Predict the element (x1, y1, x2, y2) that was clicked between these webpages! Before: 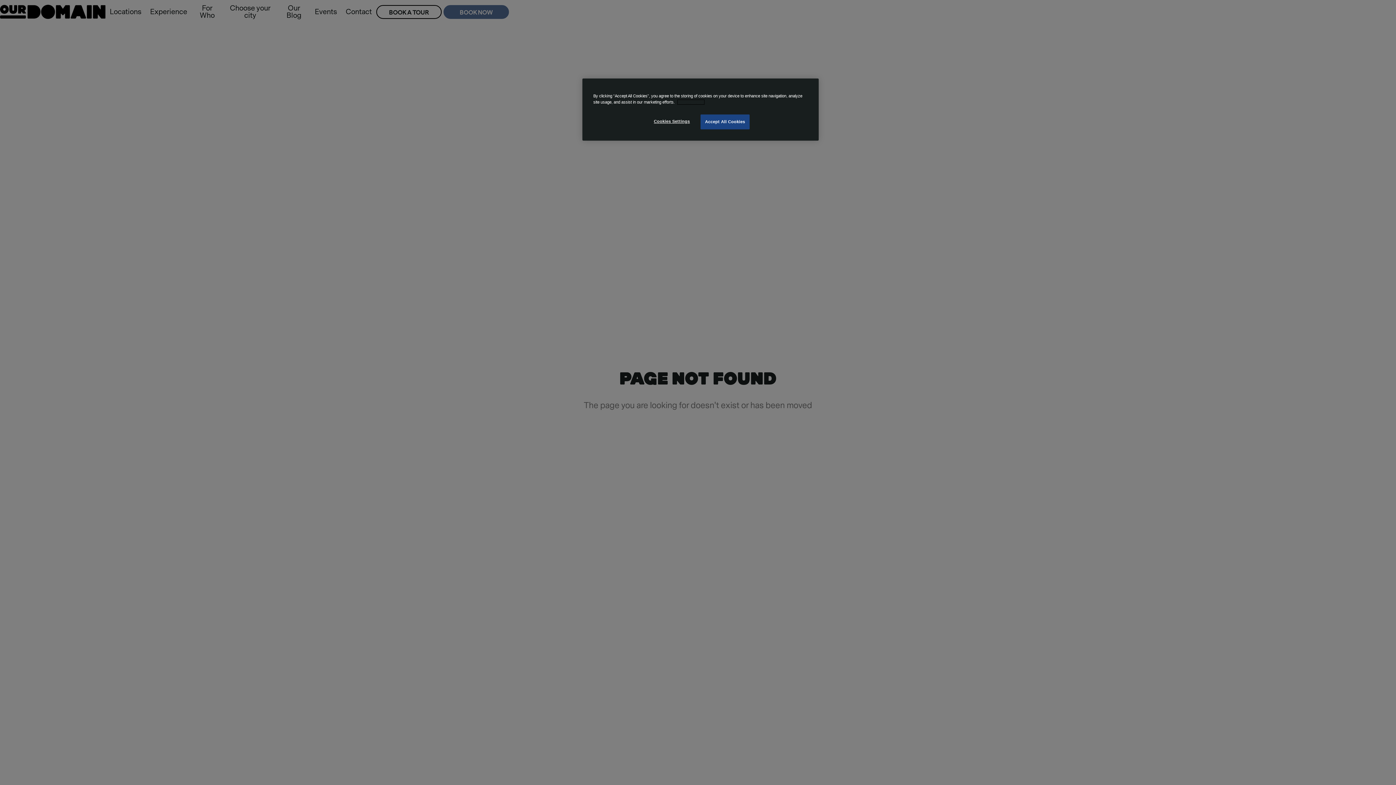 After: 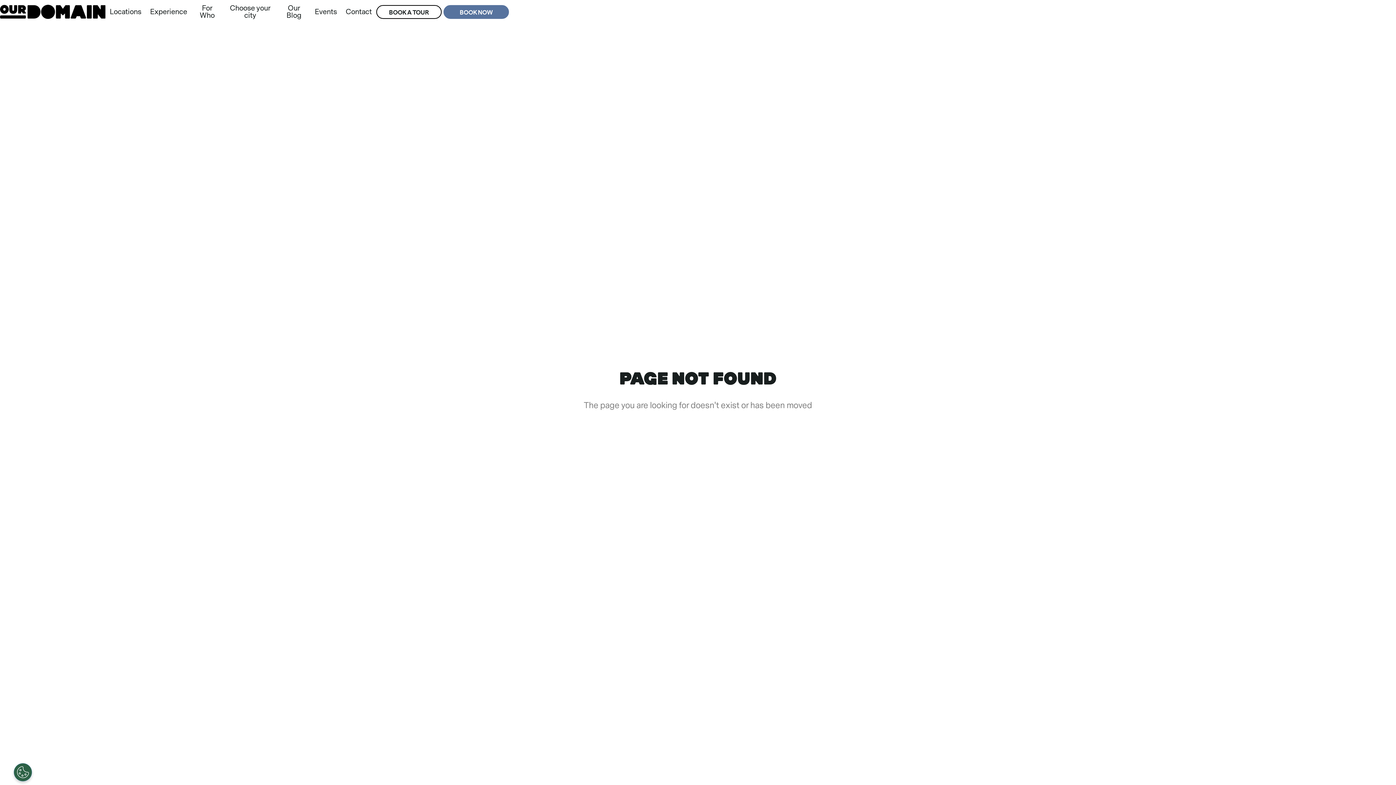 Action: bbox: (700, 114, 749, 129) label: Accept All Cookies